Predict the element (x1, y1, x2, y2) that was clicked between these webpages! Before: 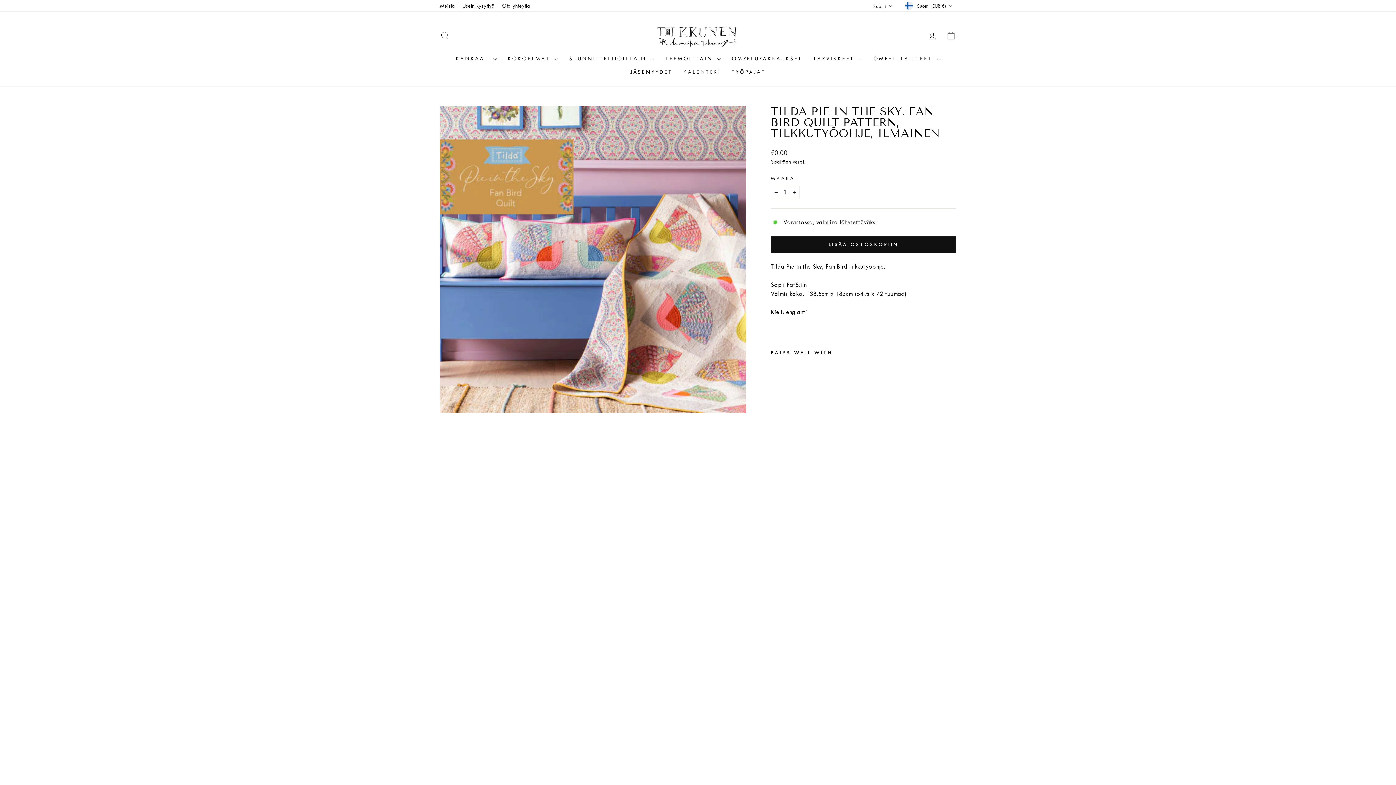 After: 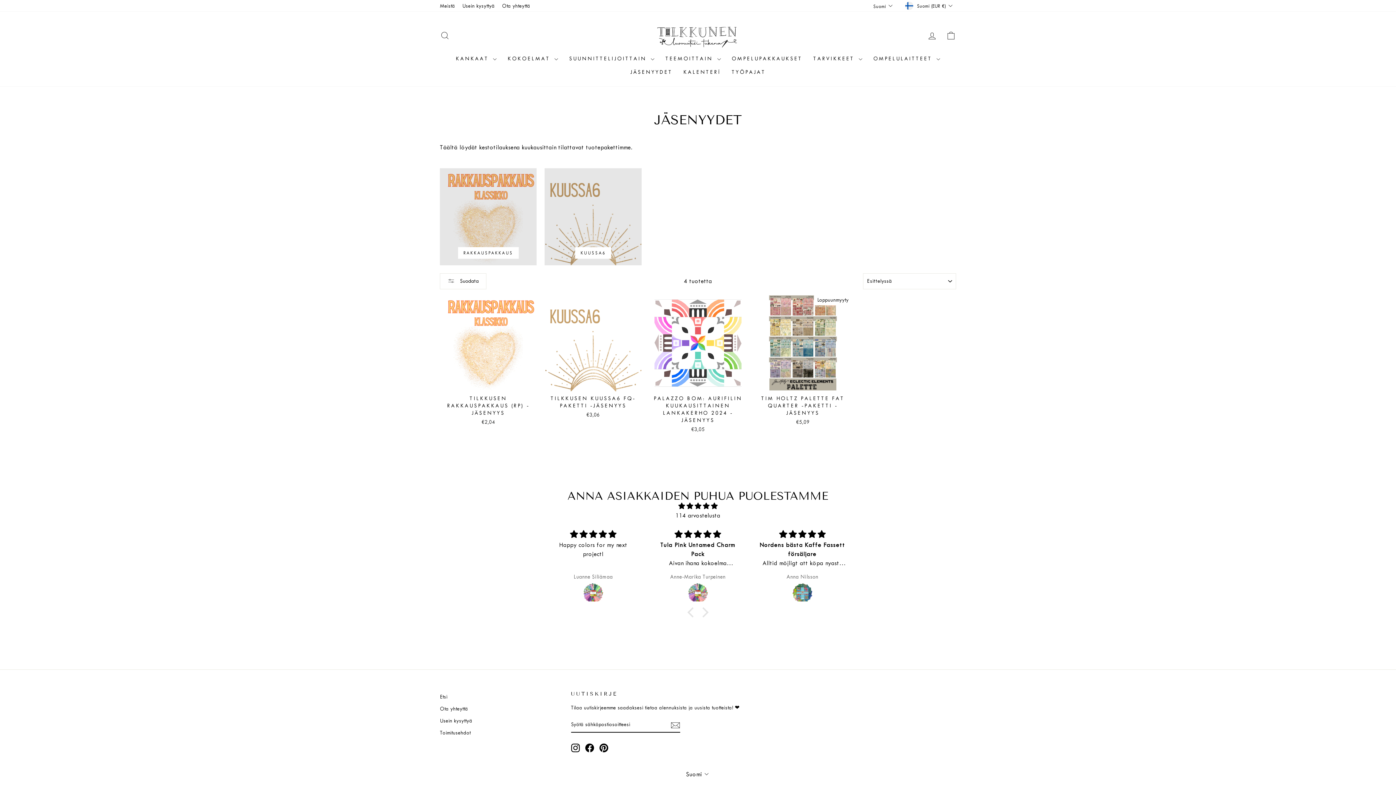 Action: label: JÄSENYYDET bbox: (625, 65, 678, 79)